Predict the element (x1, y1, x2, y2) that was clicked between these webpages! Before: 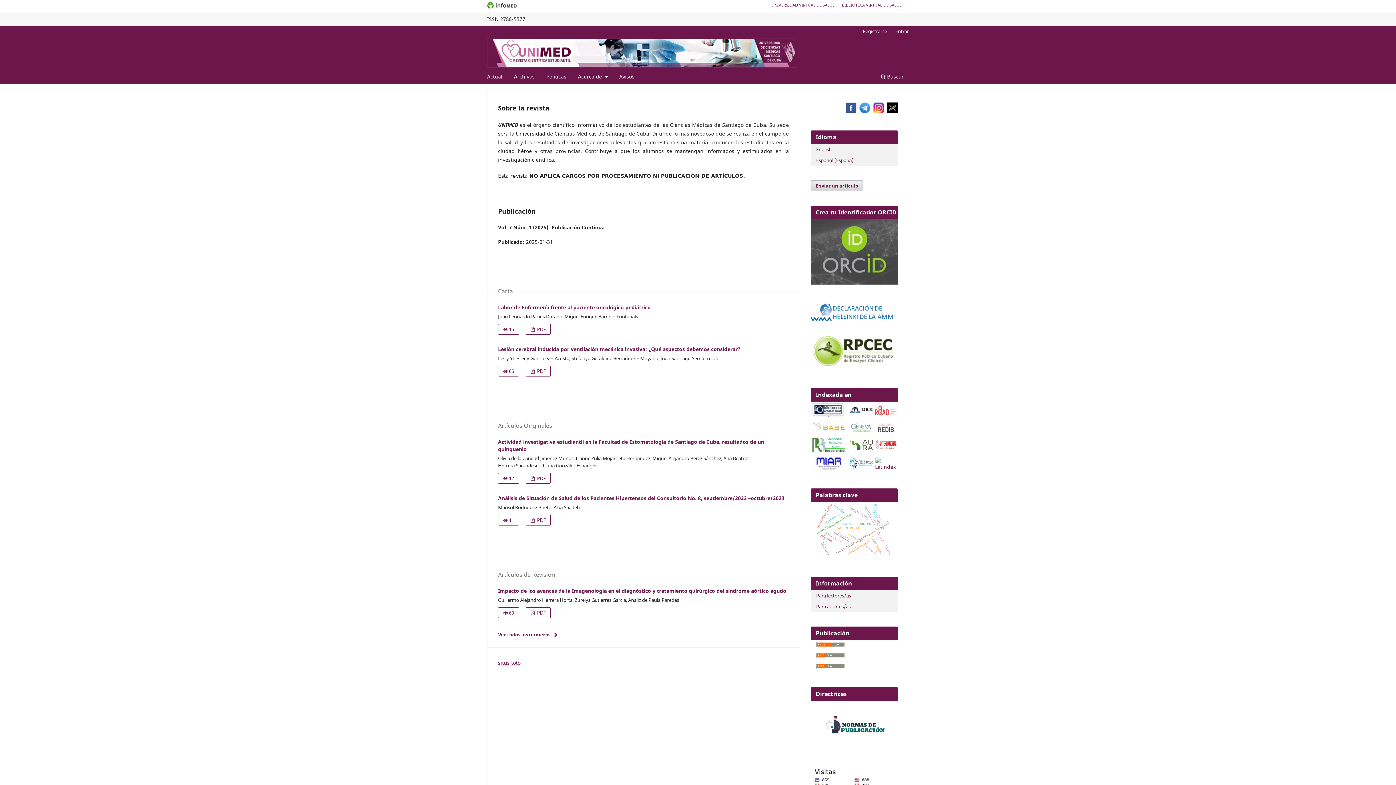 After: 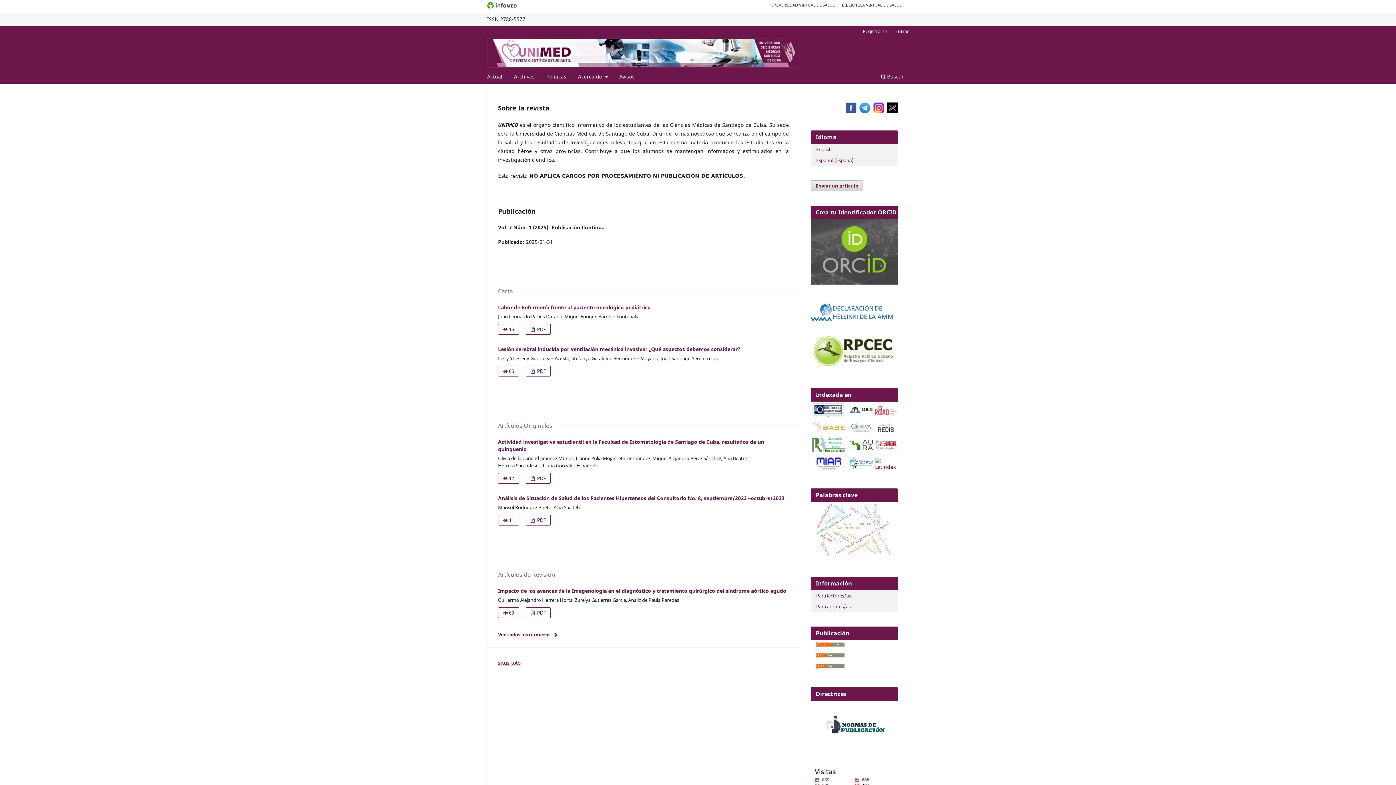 Action: bbox: (849, 463, 873, 470)